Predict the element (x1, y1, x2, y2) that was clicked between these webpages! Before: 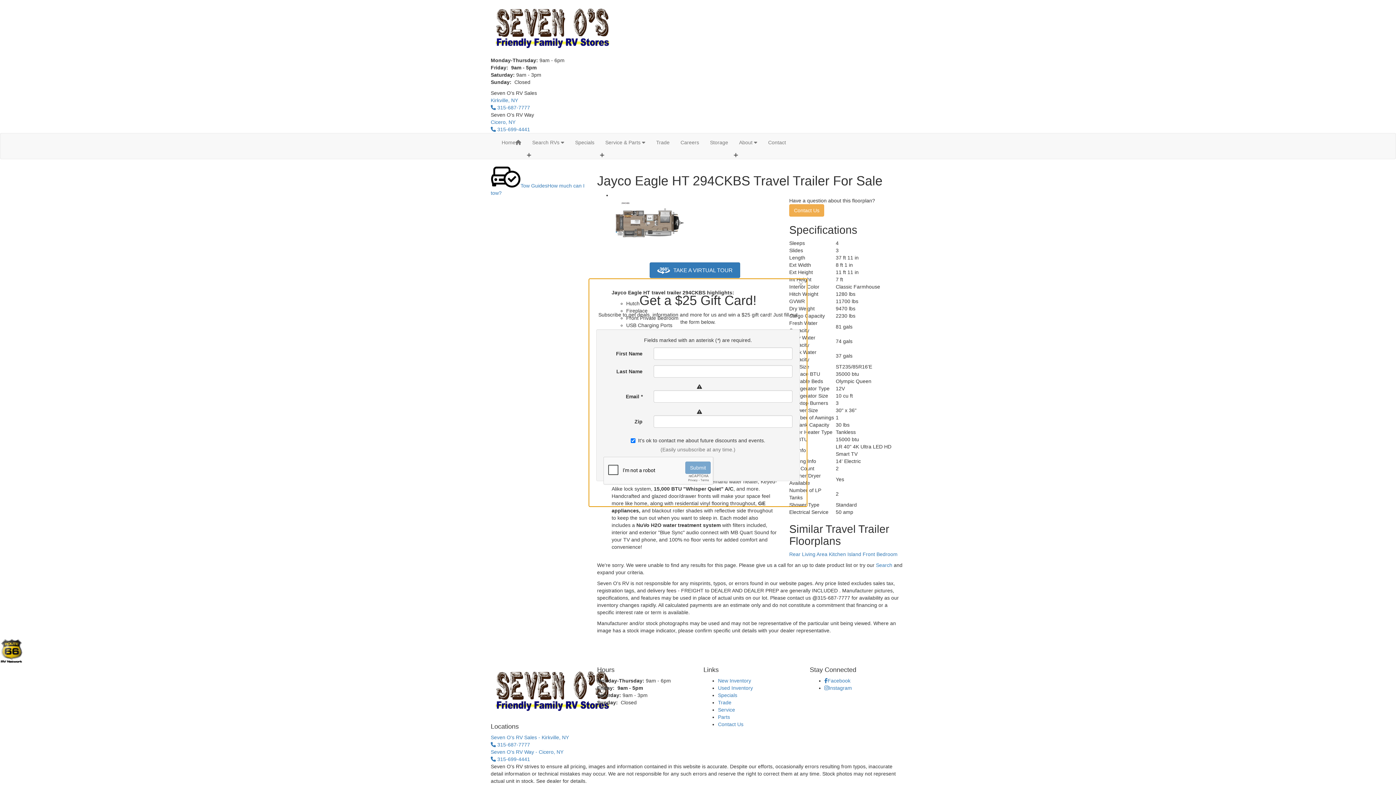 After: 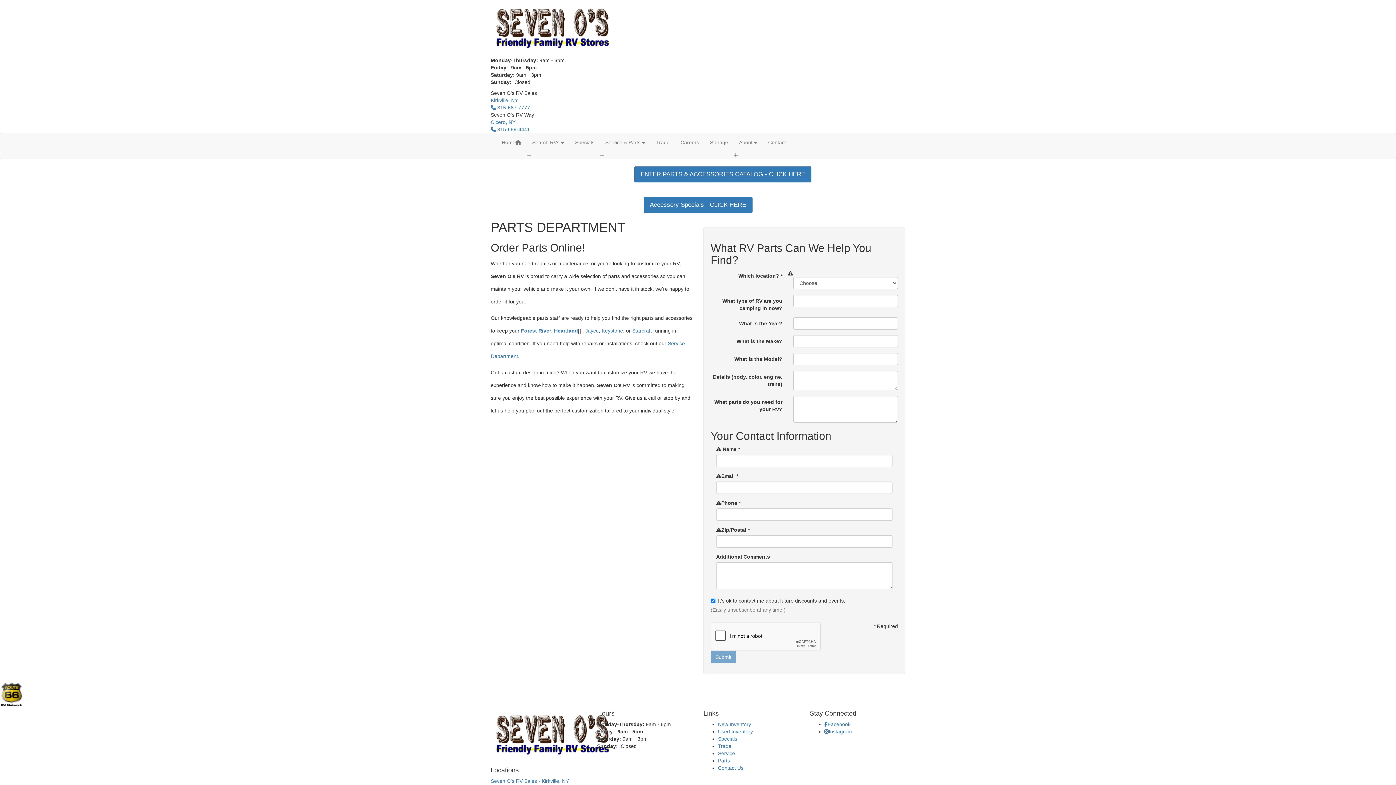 Action: bbox: (718, 714, 730, 720) label: Parts